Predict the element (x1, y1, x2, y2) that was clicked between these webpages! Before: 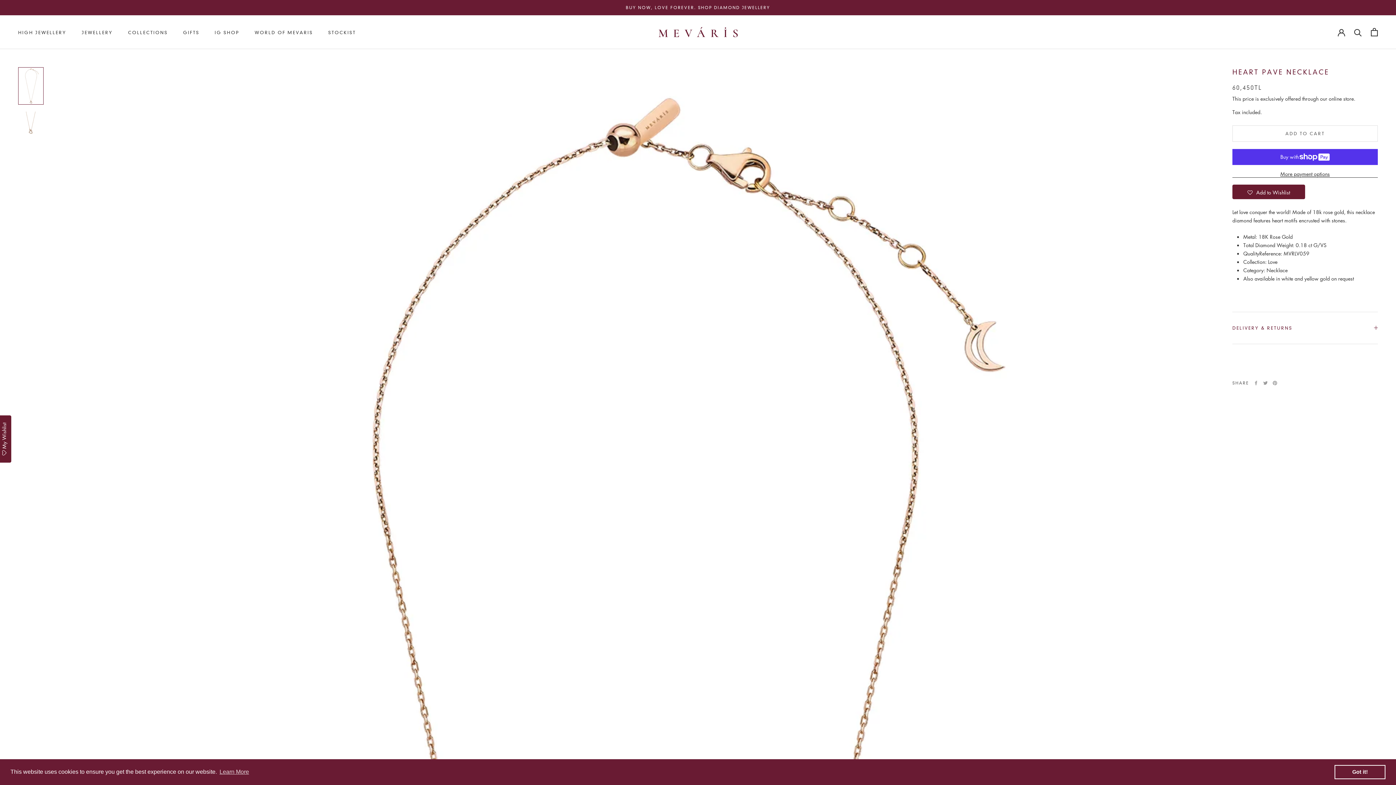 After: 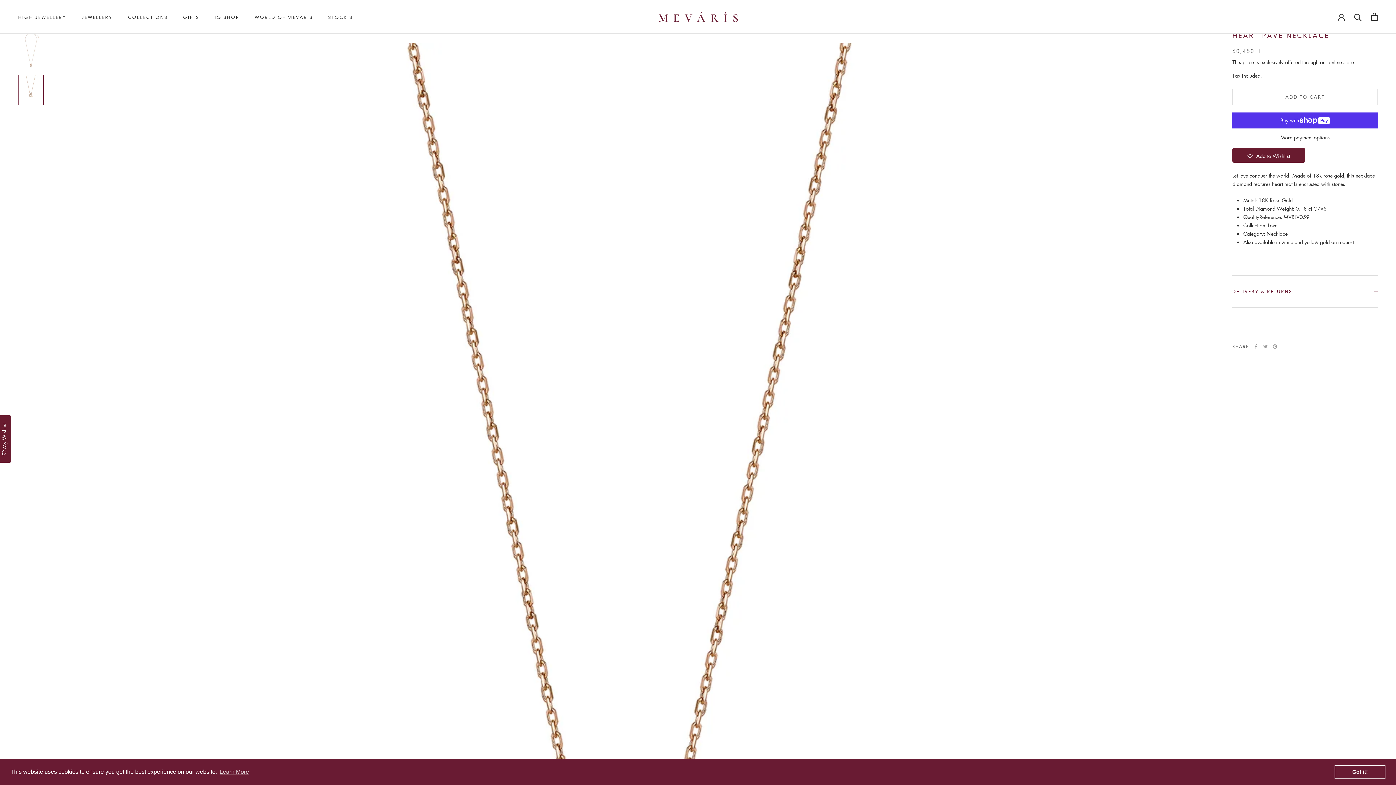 Action: bbox: (18, 111, 43, 141)